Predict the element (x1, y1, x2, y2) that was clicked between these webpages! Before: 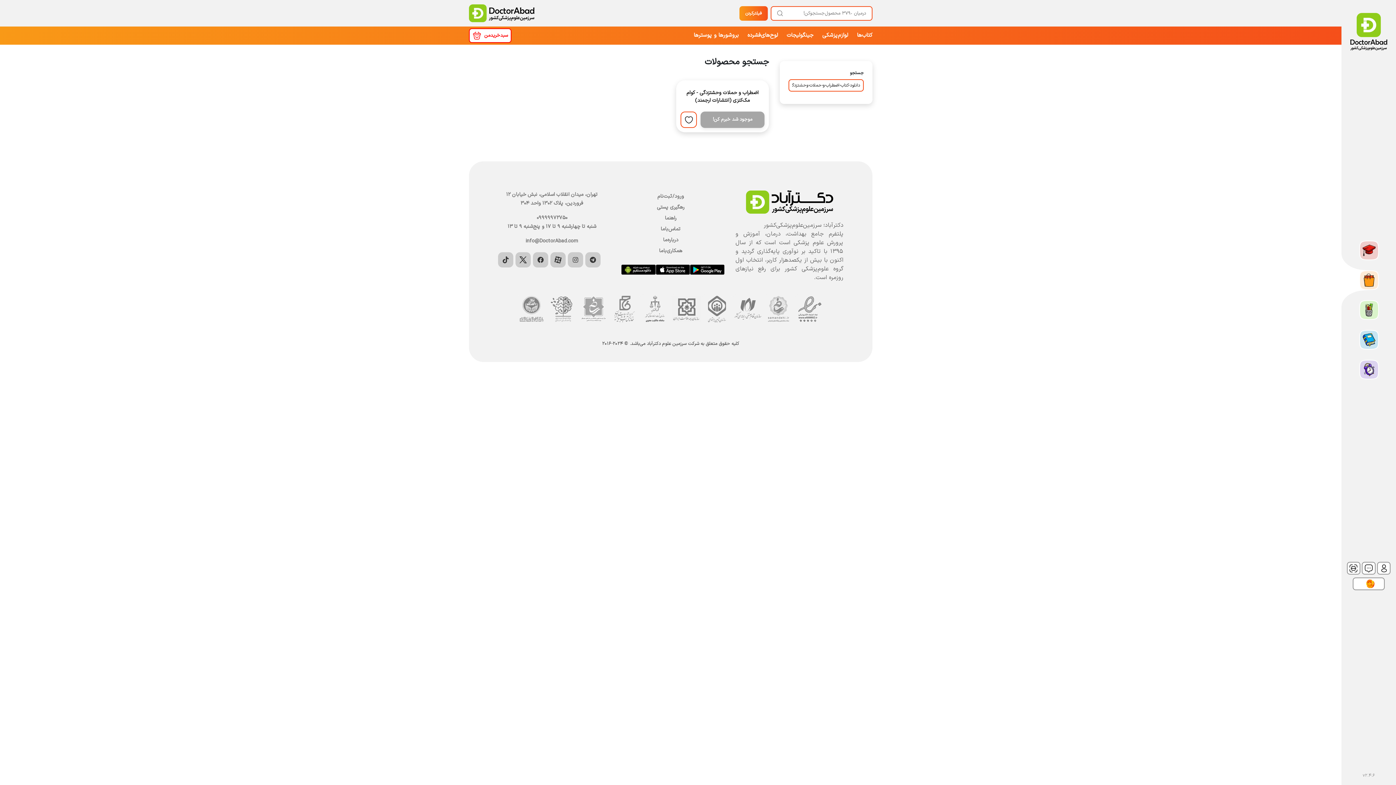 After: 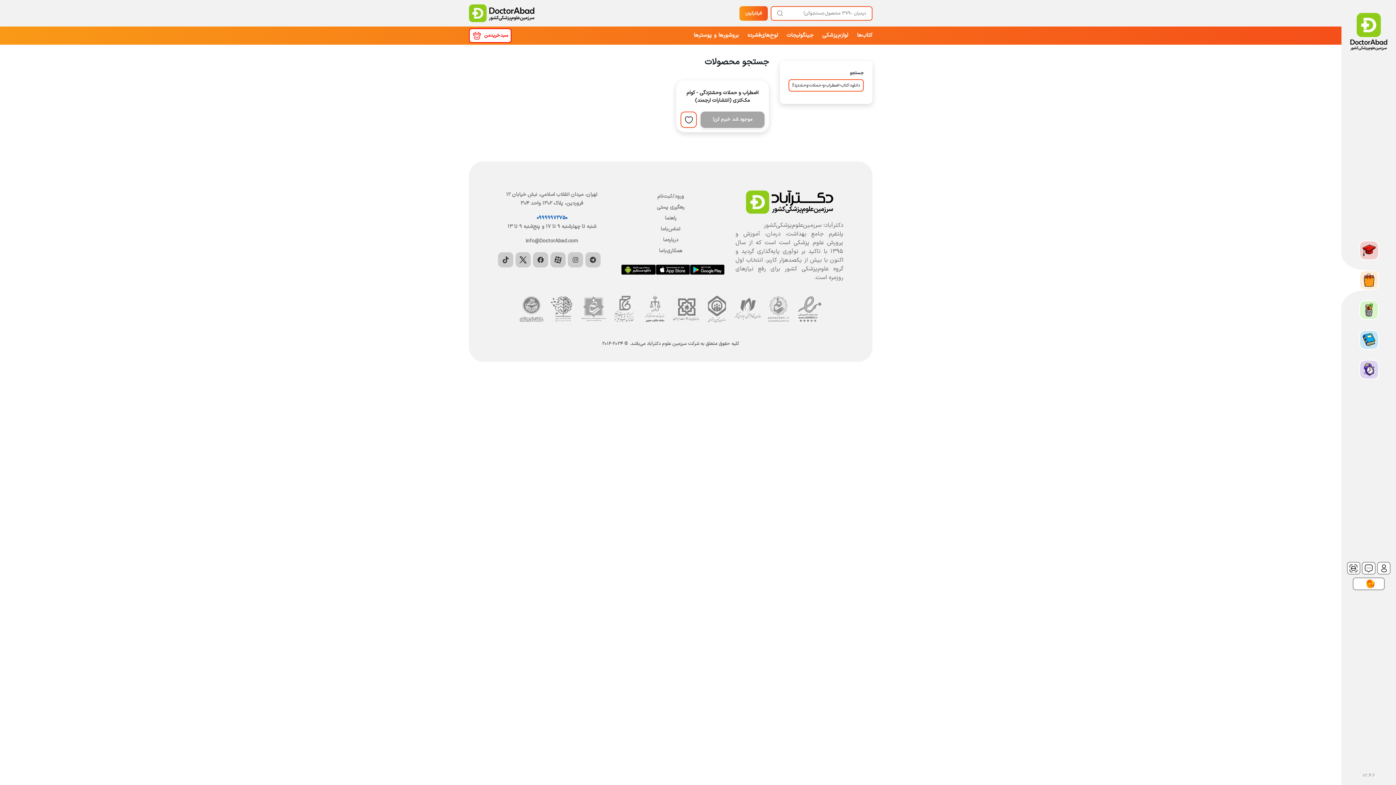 Action: label: 09999972750 bbox: (536, 227, 567, 234)